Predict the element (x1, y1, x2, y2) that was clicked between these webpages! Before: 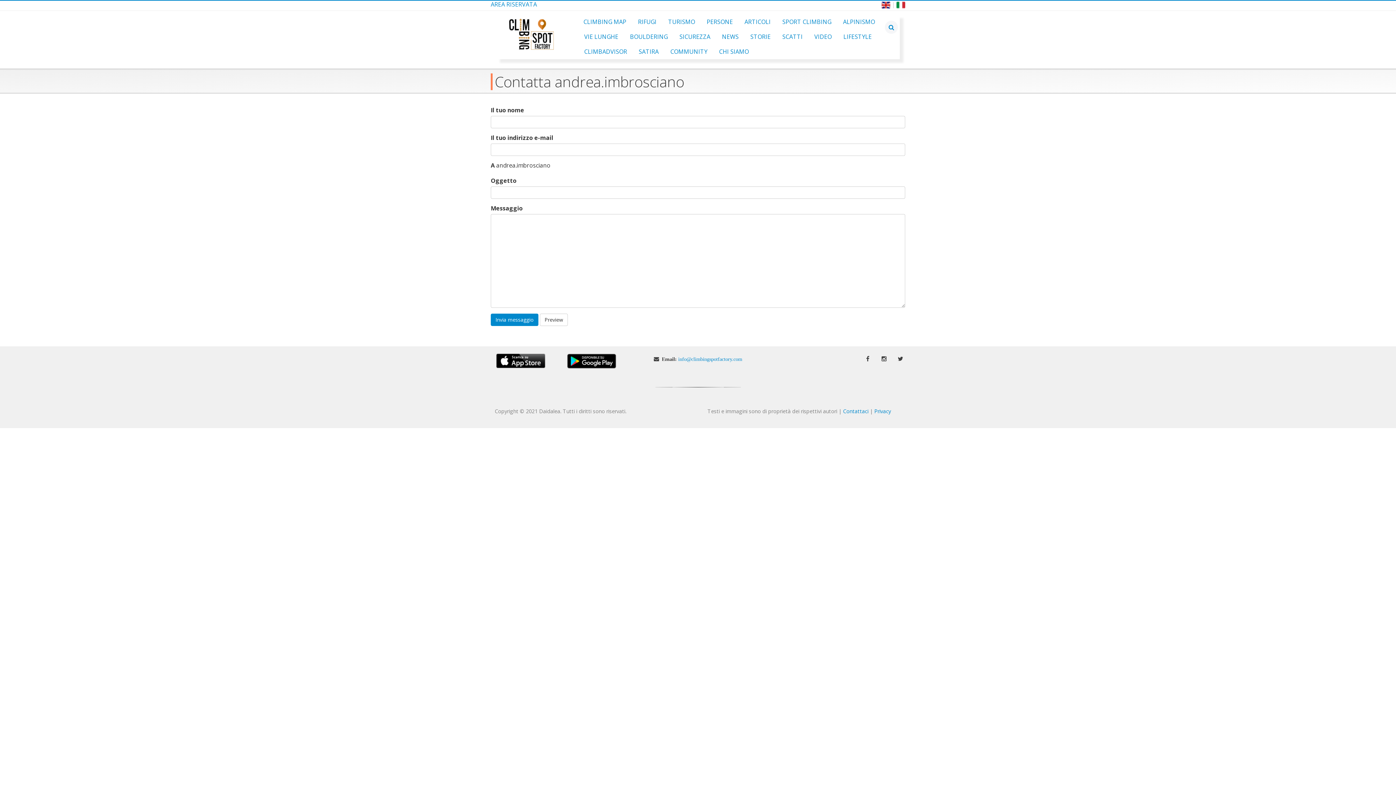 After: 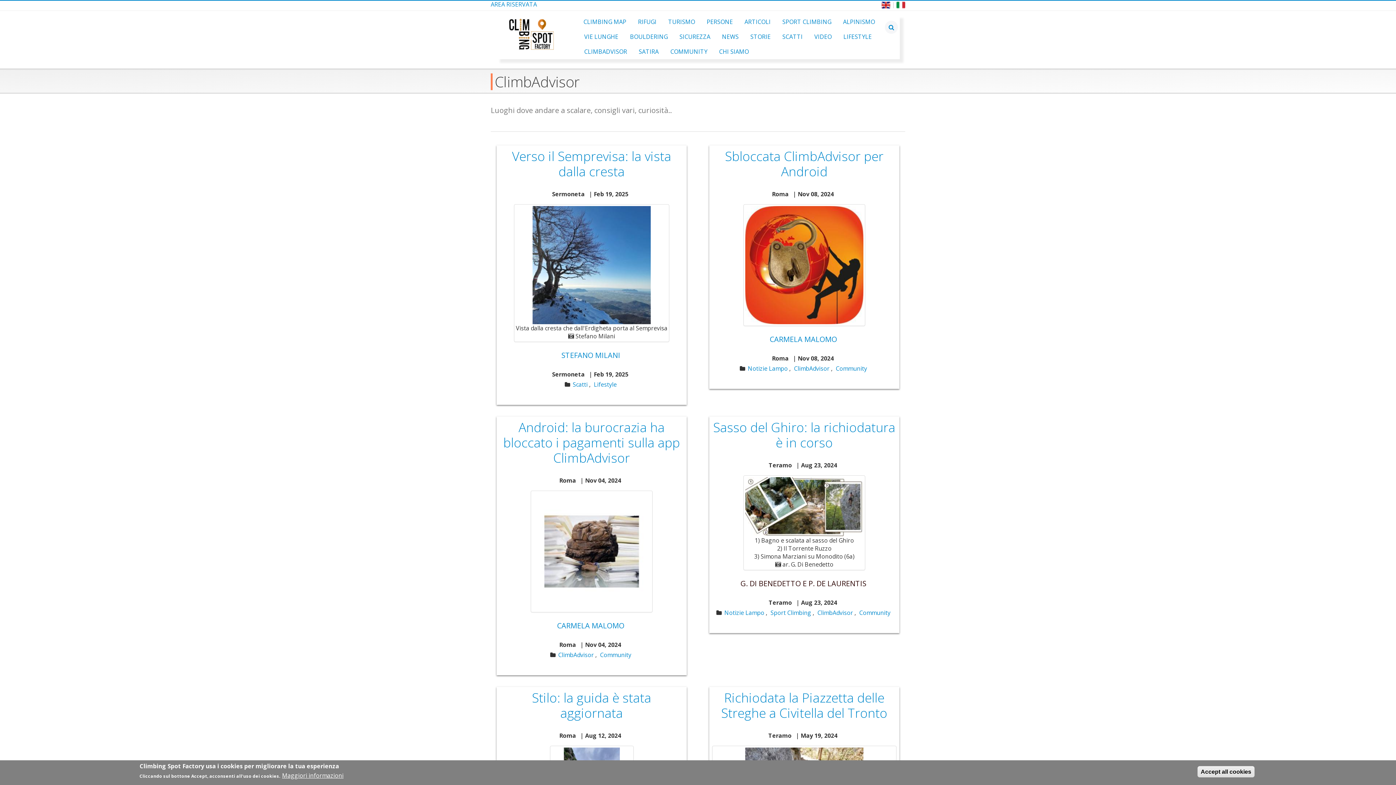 Action: label: CLIMBADVISOR bbox: (578, 44, 632, 59)